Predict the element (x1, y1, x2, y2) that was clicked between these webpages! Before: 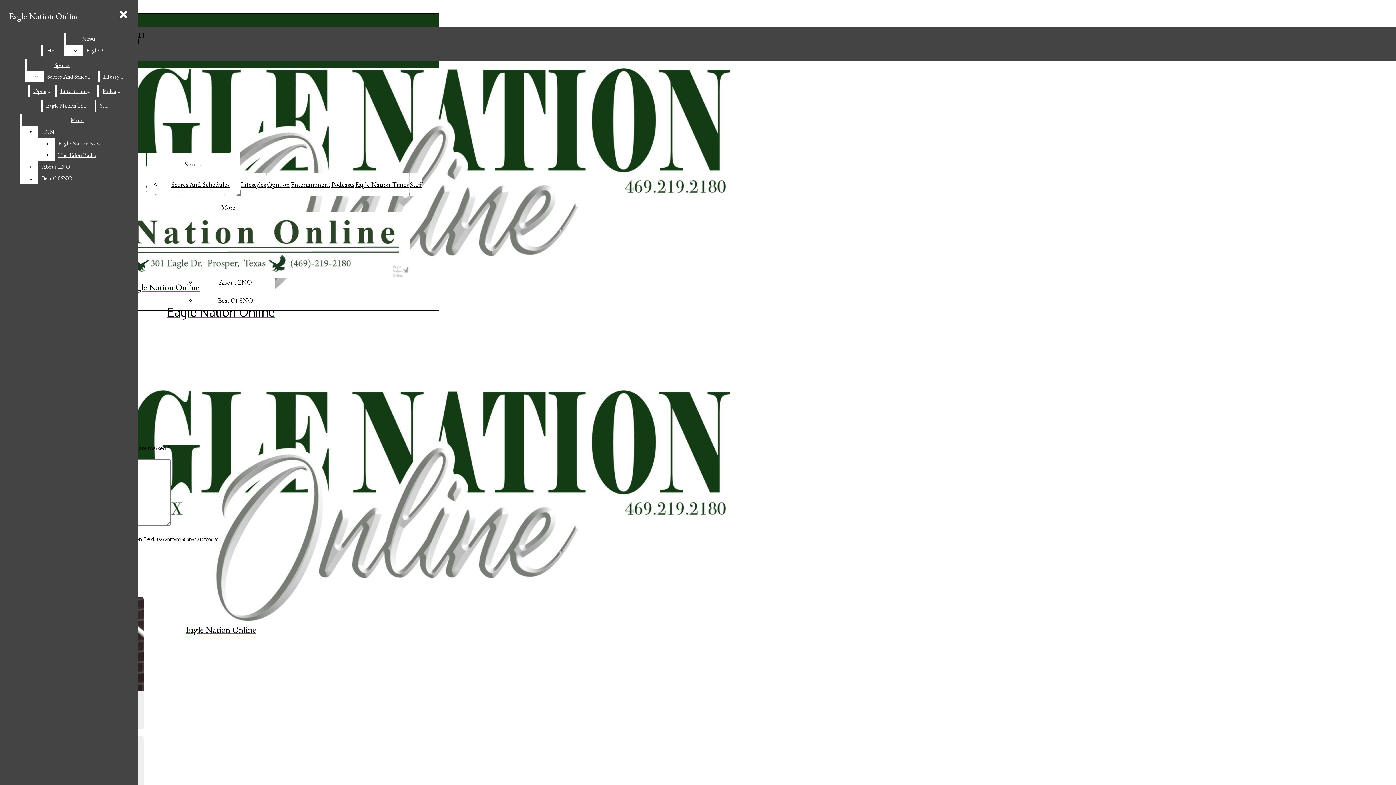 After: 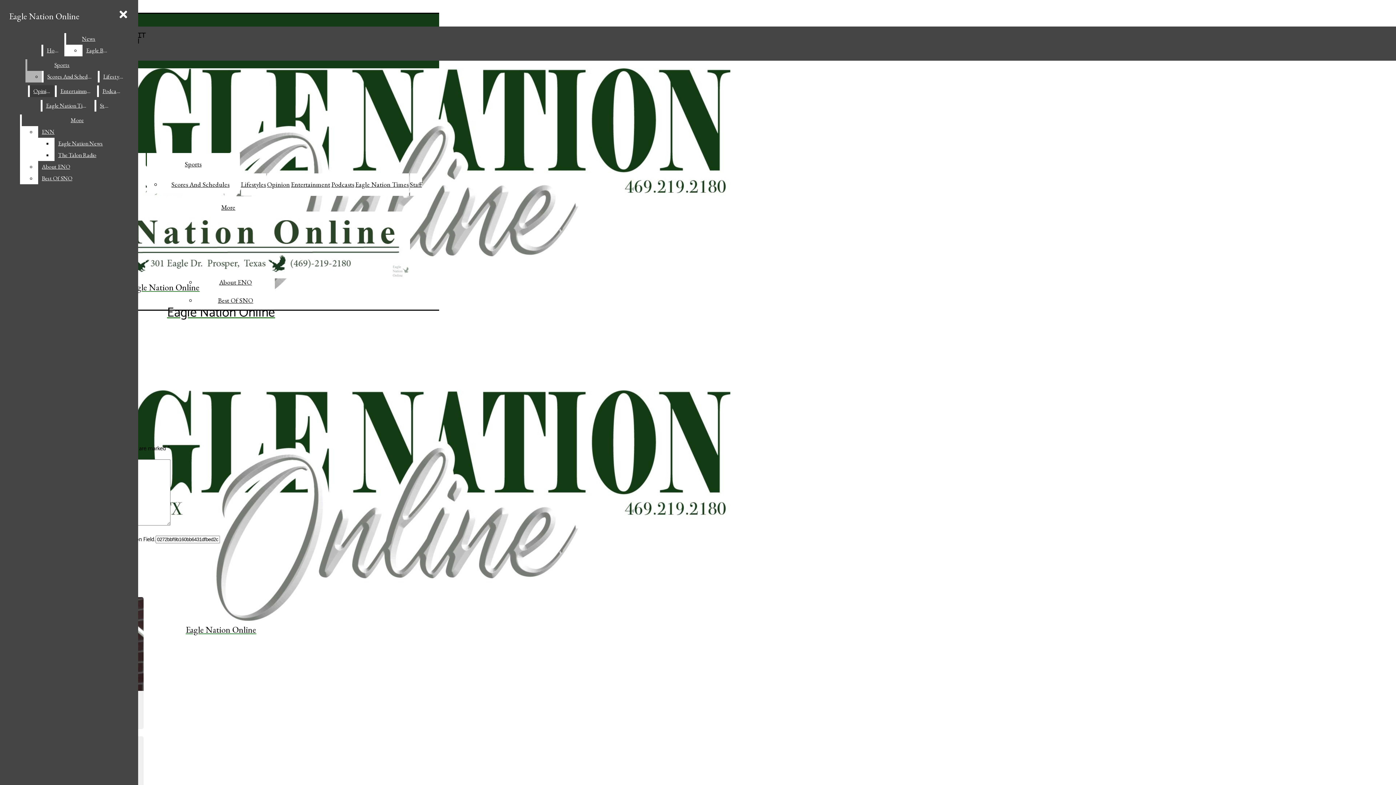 Action: label: Sports bbox: (27, 59, 96, 70)